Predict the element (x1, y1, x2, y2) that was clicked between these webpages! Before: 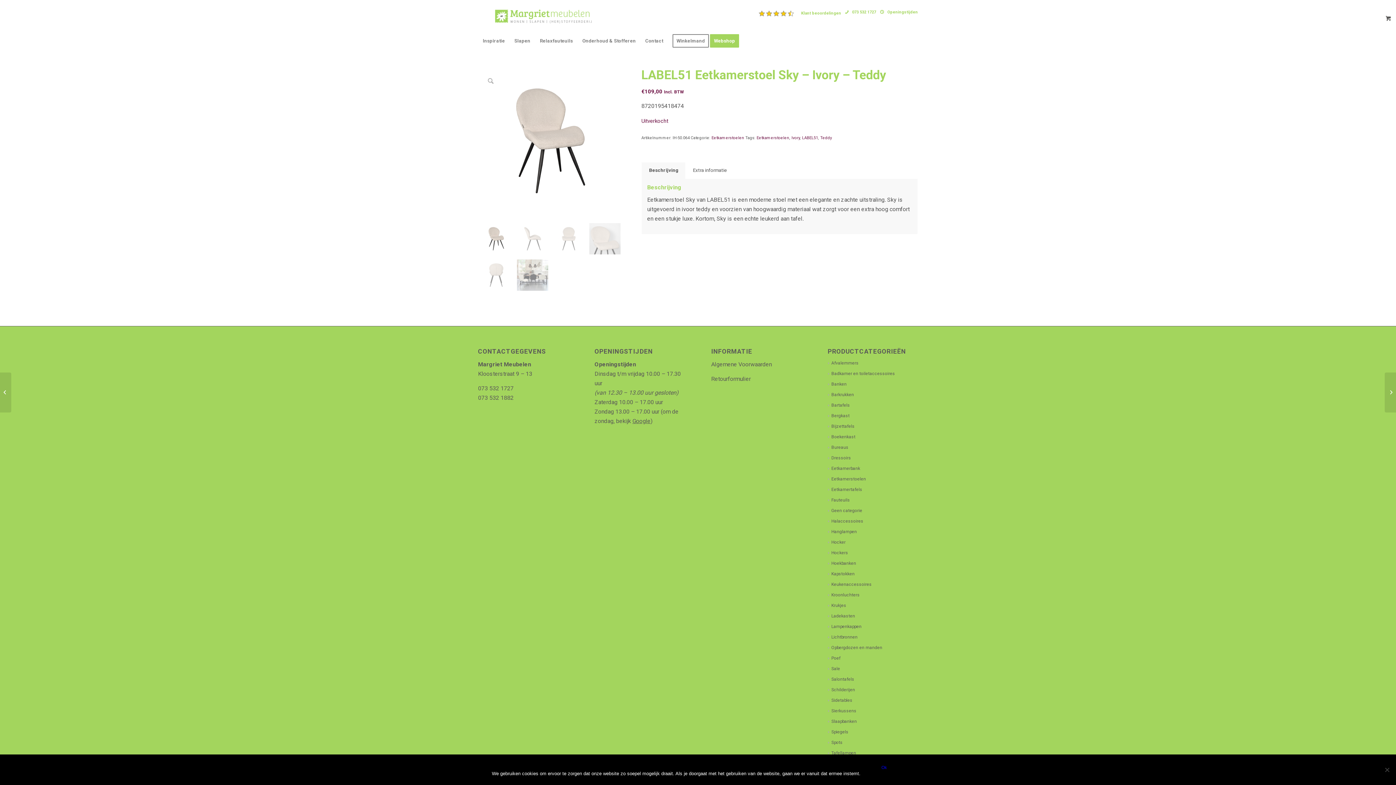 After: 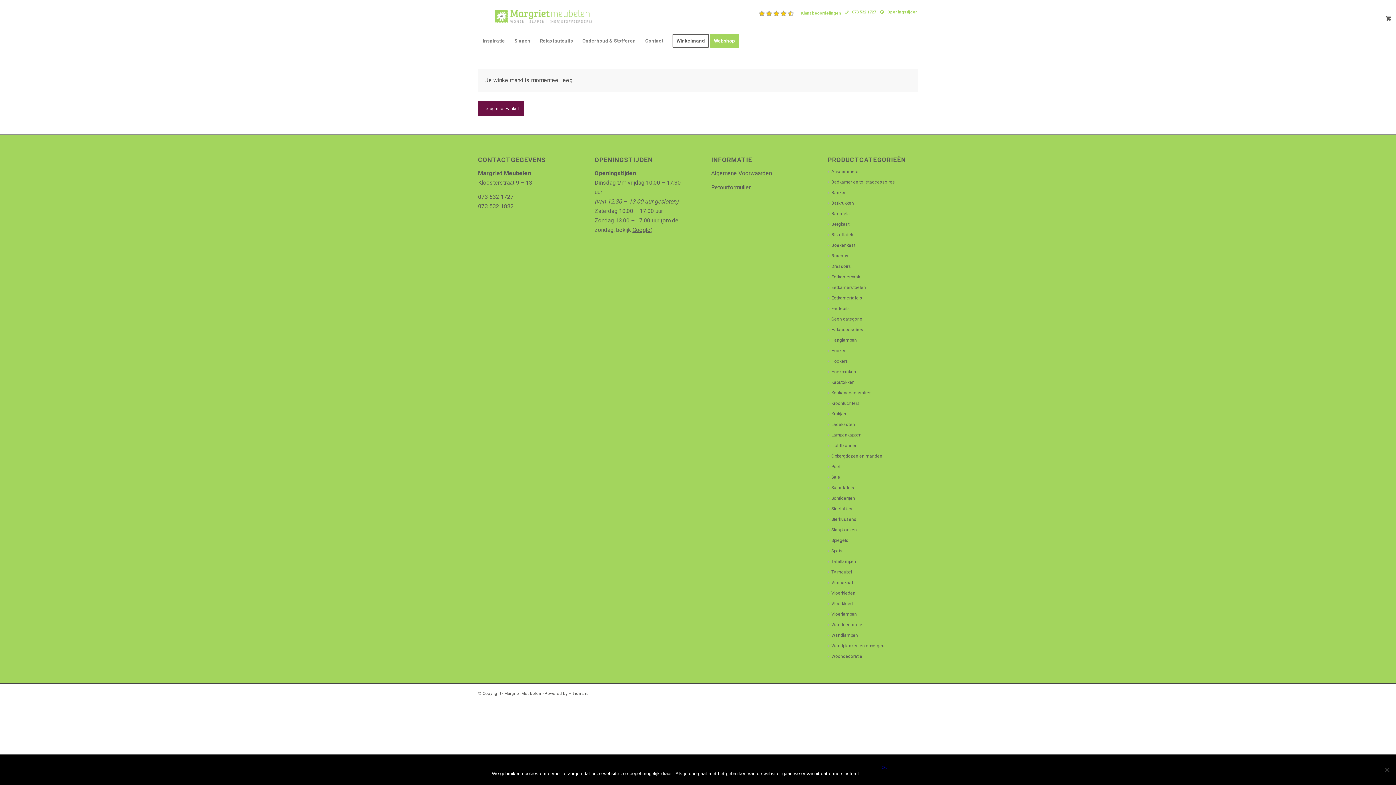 Action: bbox: (668, 32, 713, 50) label: Winkelmand